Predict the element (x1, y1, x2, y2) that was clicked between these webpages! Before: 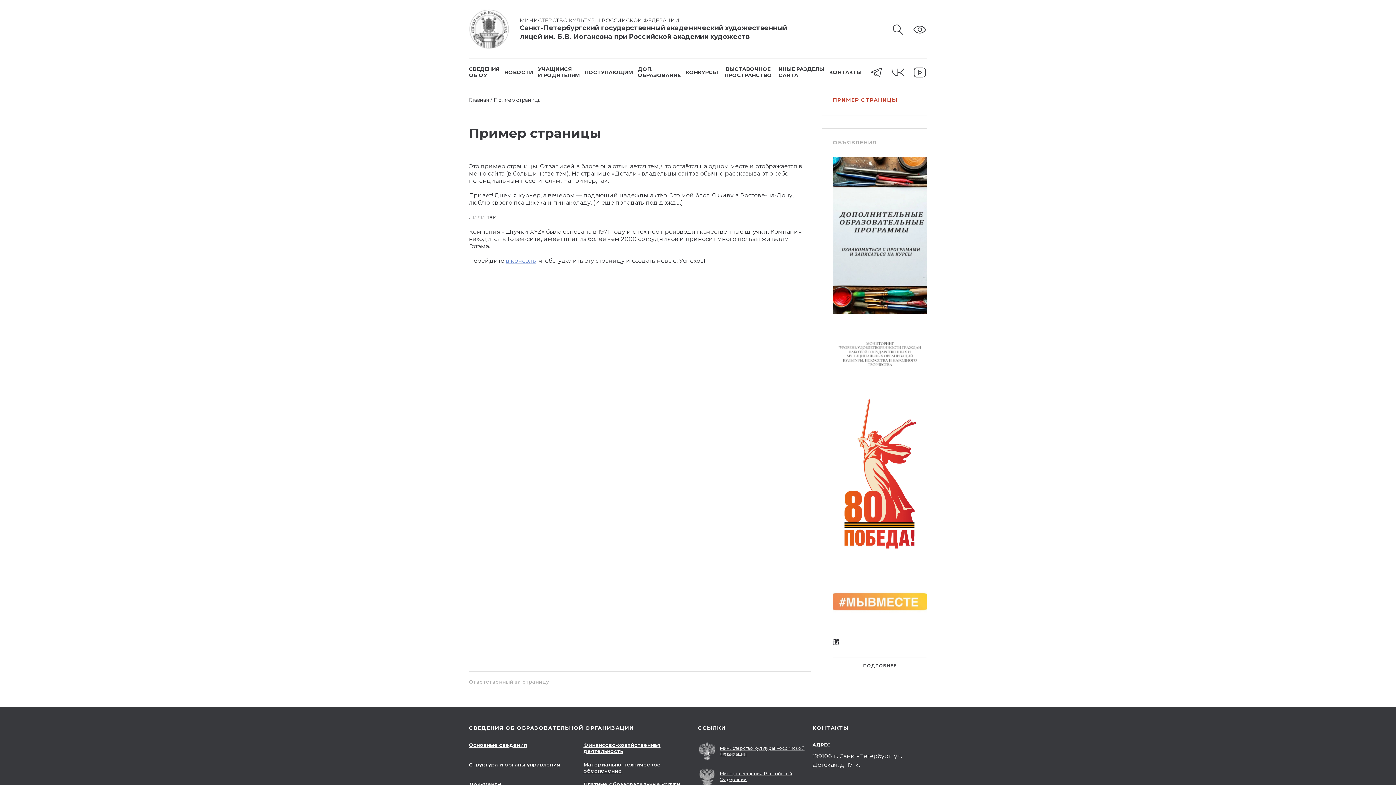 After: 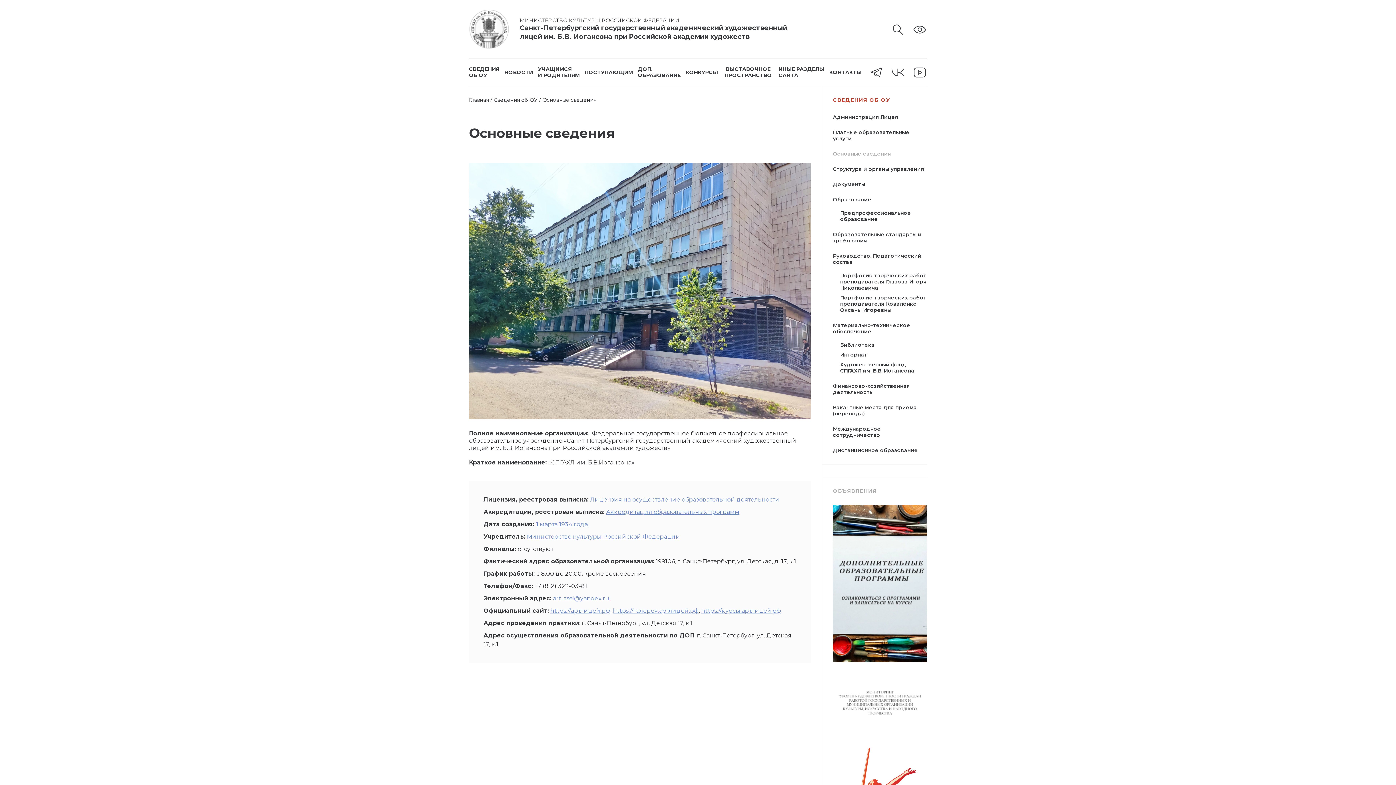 Action: bbox: (469, 742, 527, 748) label: Основные сведения